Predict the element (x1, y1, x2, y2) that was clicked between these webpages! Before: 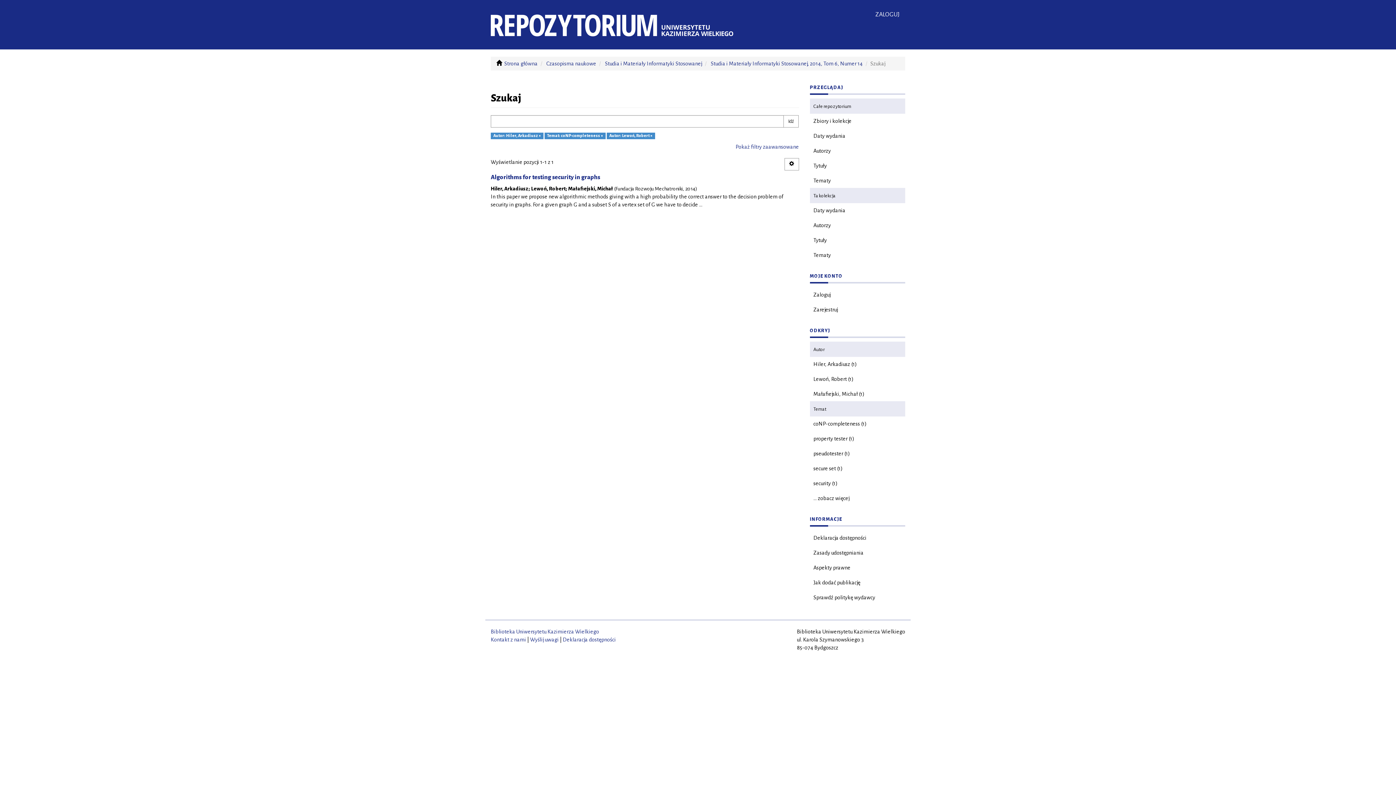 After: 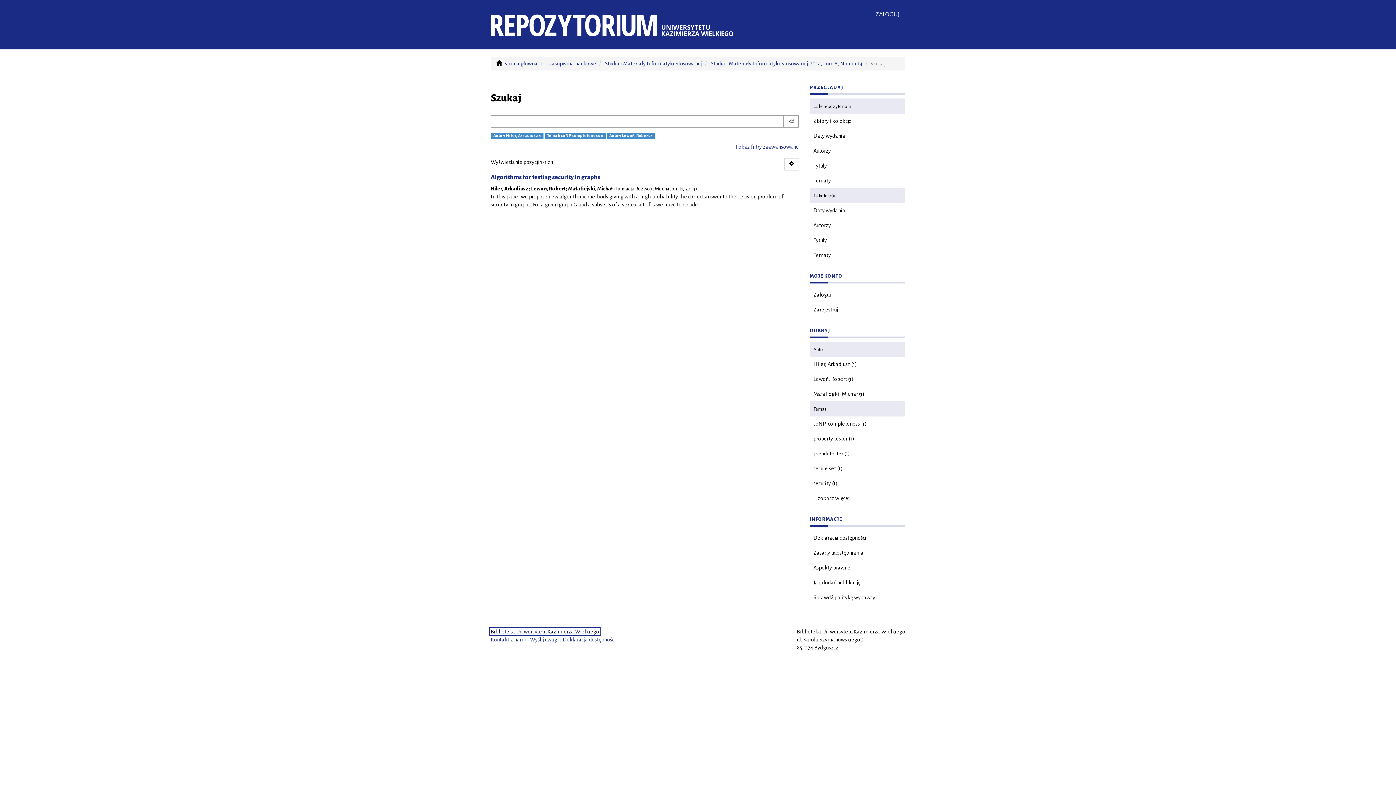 Action: label: Biblioteka Uniwersytetu Kazimierza Wielkiego bbox: (490, 629, 599, 634)